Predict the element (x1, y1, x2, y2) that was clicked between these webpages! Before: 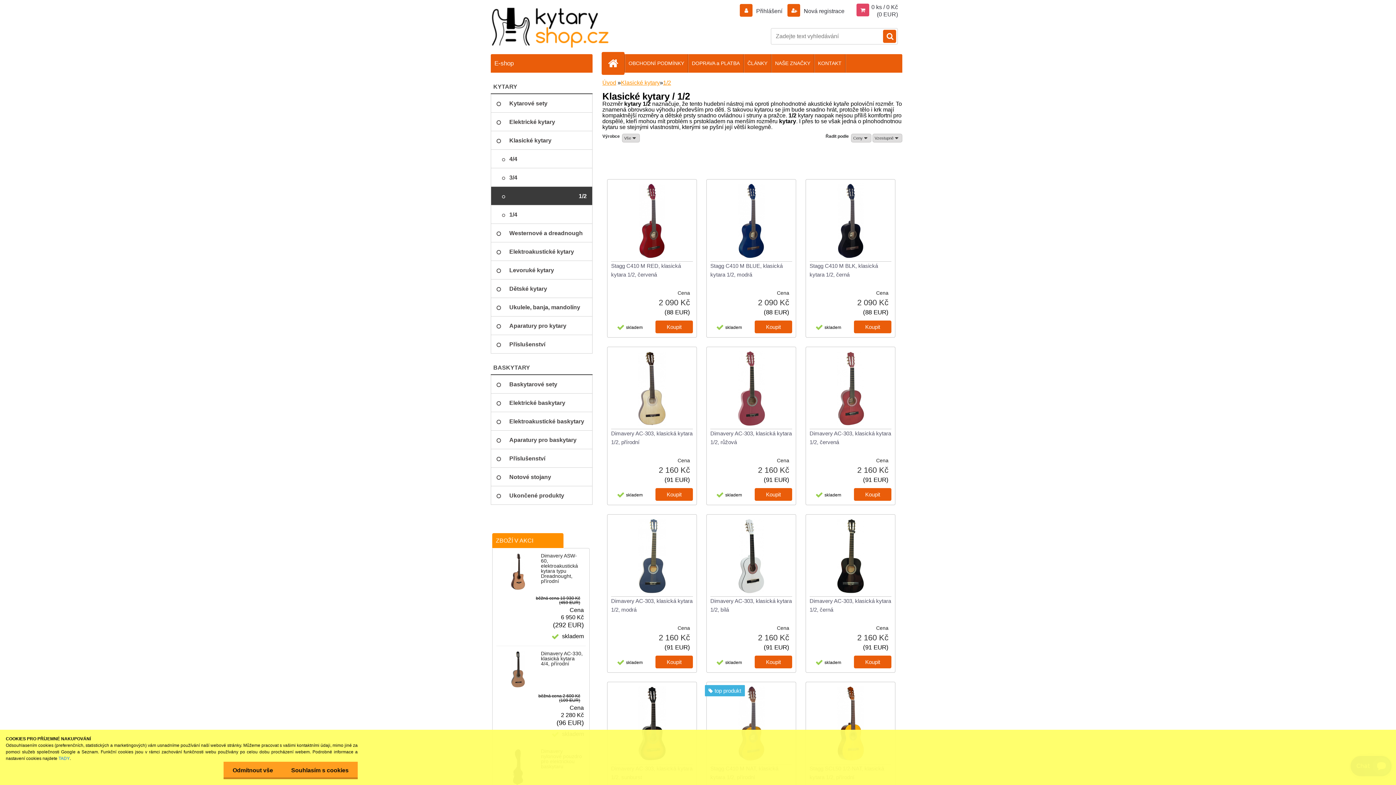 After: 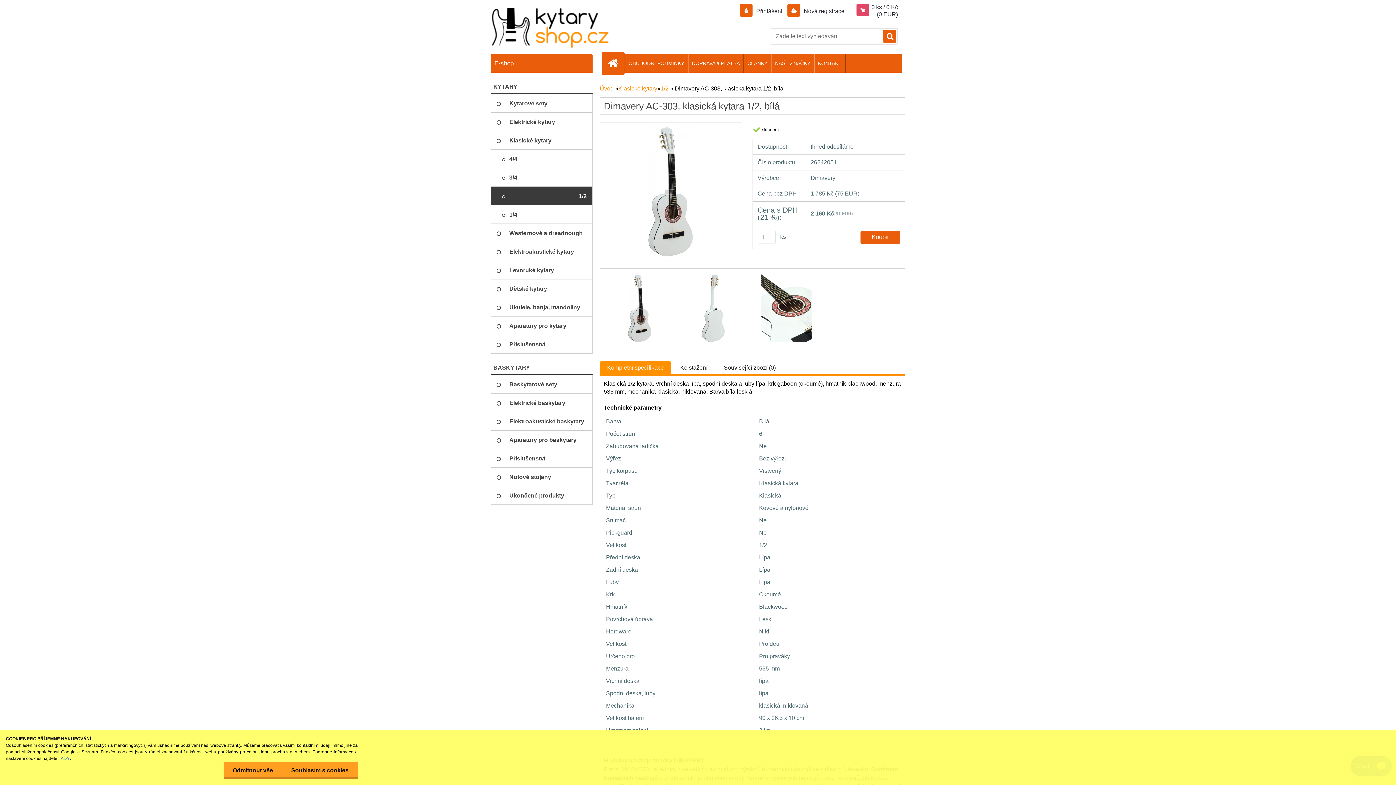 Action: bbox: (710, 597, 792, 614) label: Dimavery AC-303, klasická kytara 1/2, bílá